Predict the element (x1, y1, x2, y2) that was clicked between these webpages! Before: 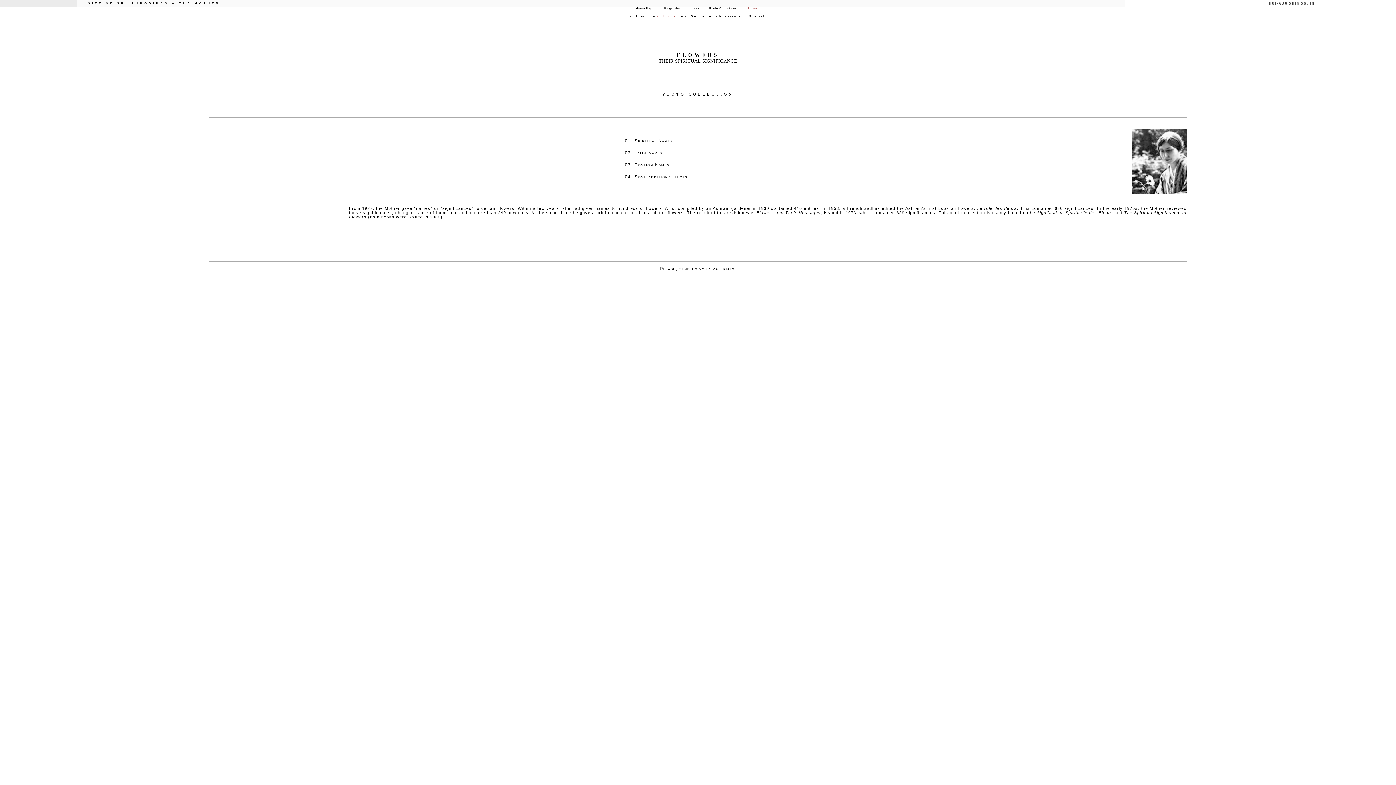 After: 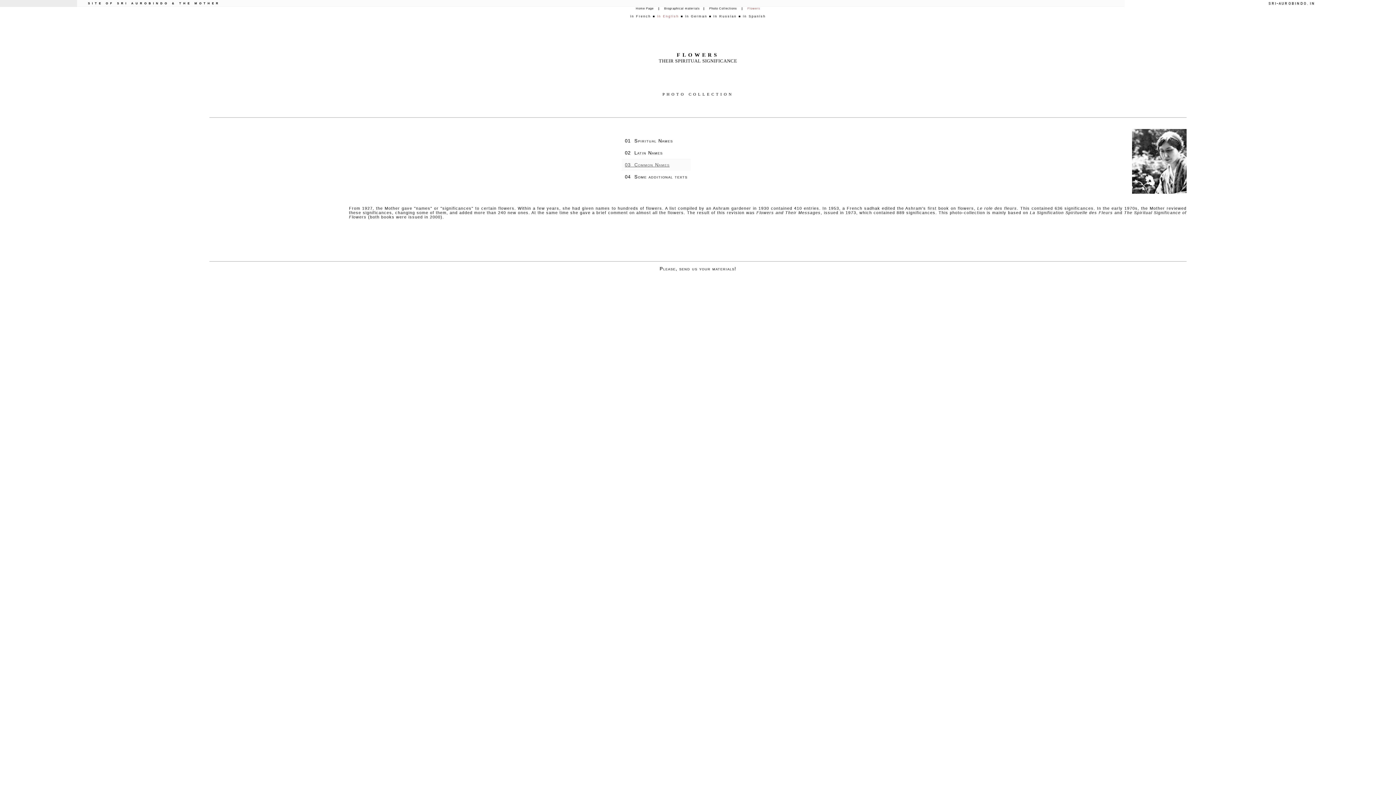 Action: label: 03  Common Names bbox: (625, 162, 669, 167)